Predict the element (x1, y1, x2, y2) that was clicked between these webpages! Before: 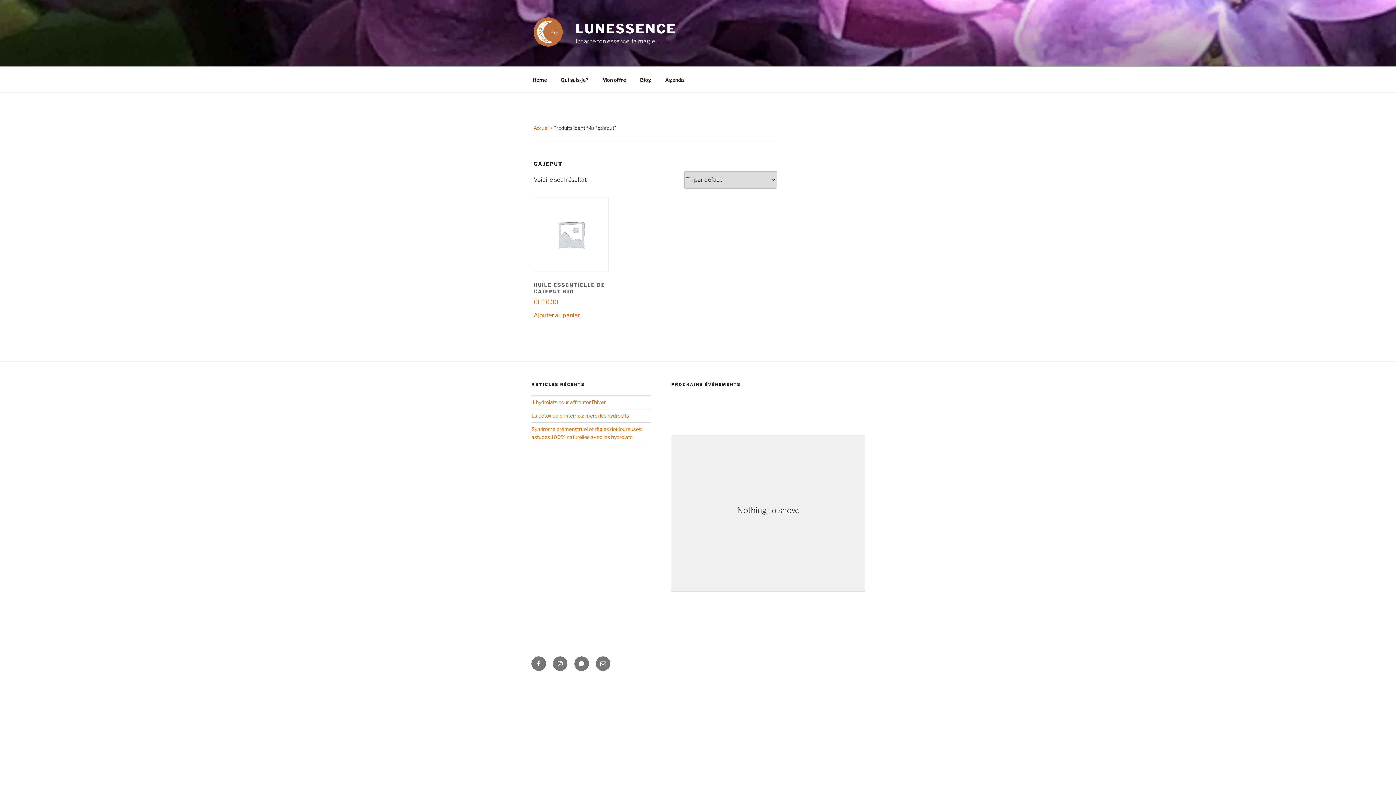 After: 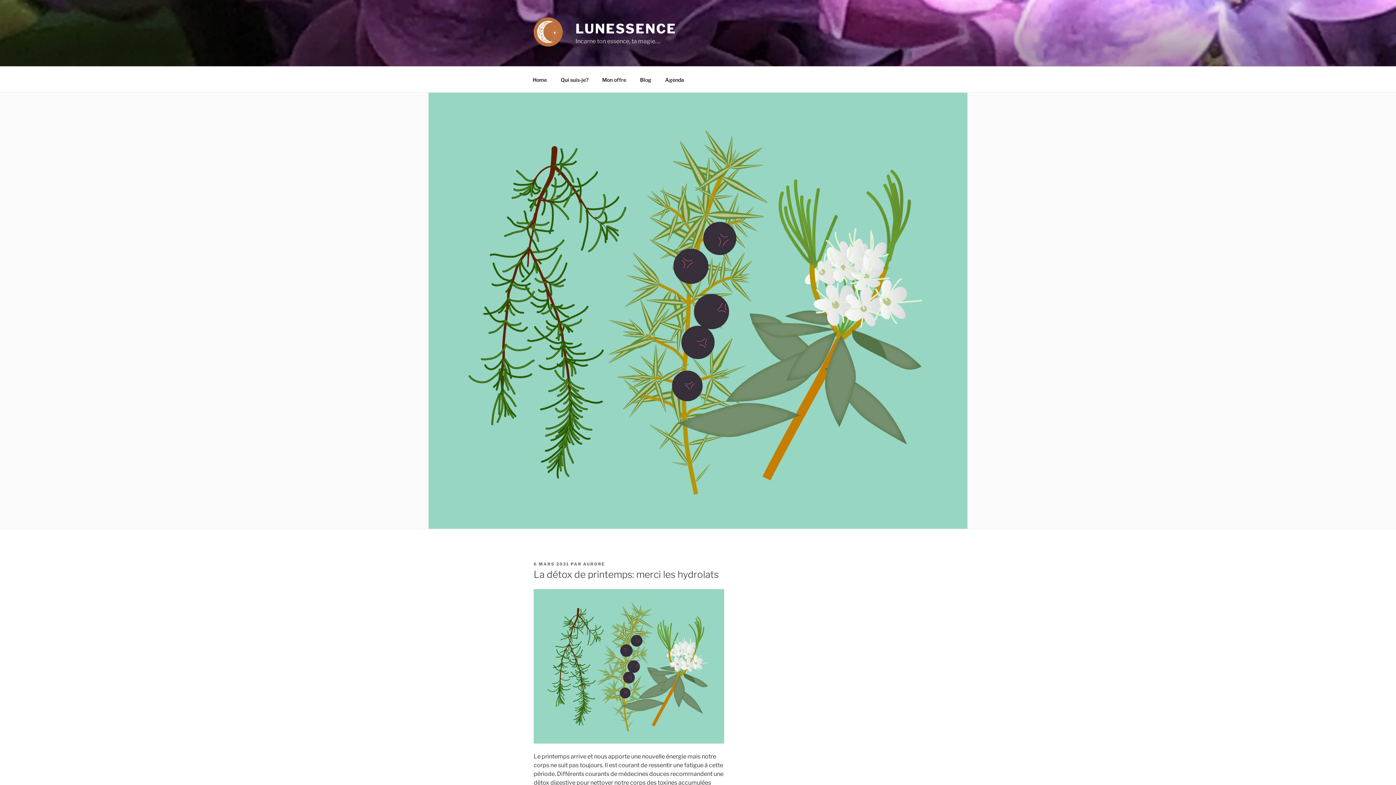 Action: label: La détox de printemps: merci les hydrolats bbox: (531, 412, 629, 419)